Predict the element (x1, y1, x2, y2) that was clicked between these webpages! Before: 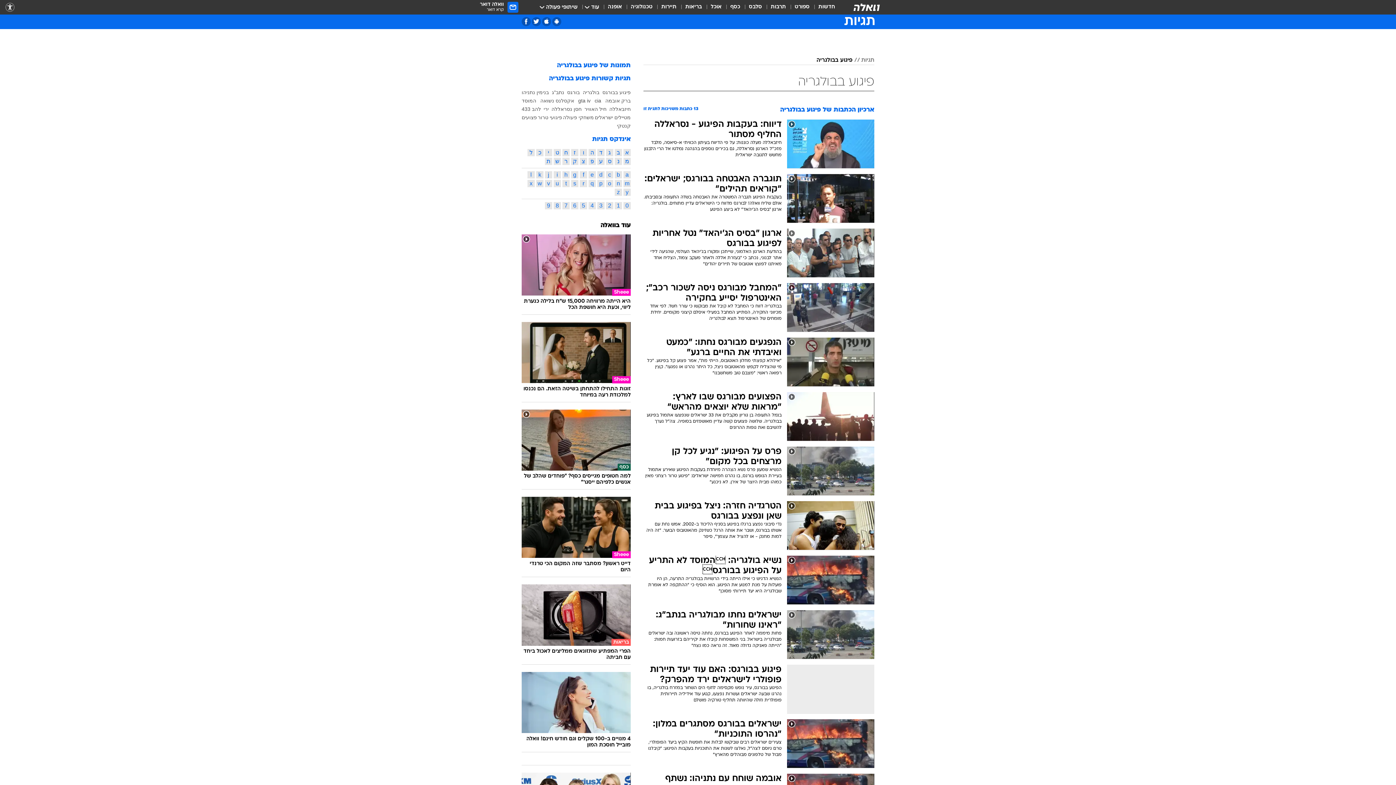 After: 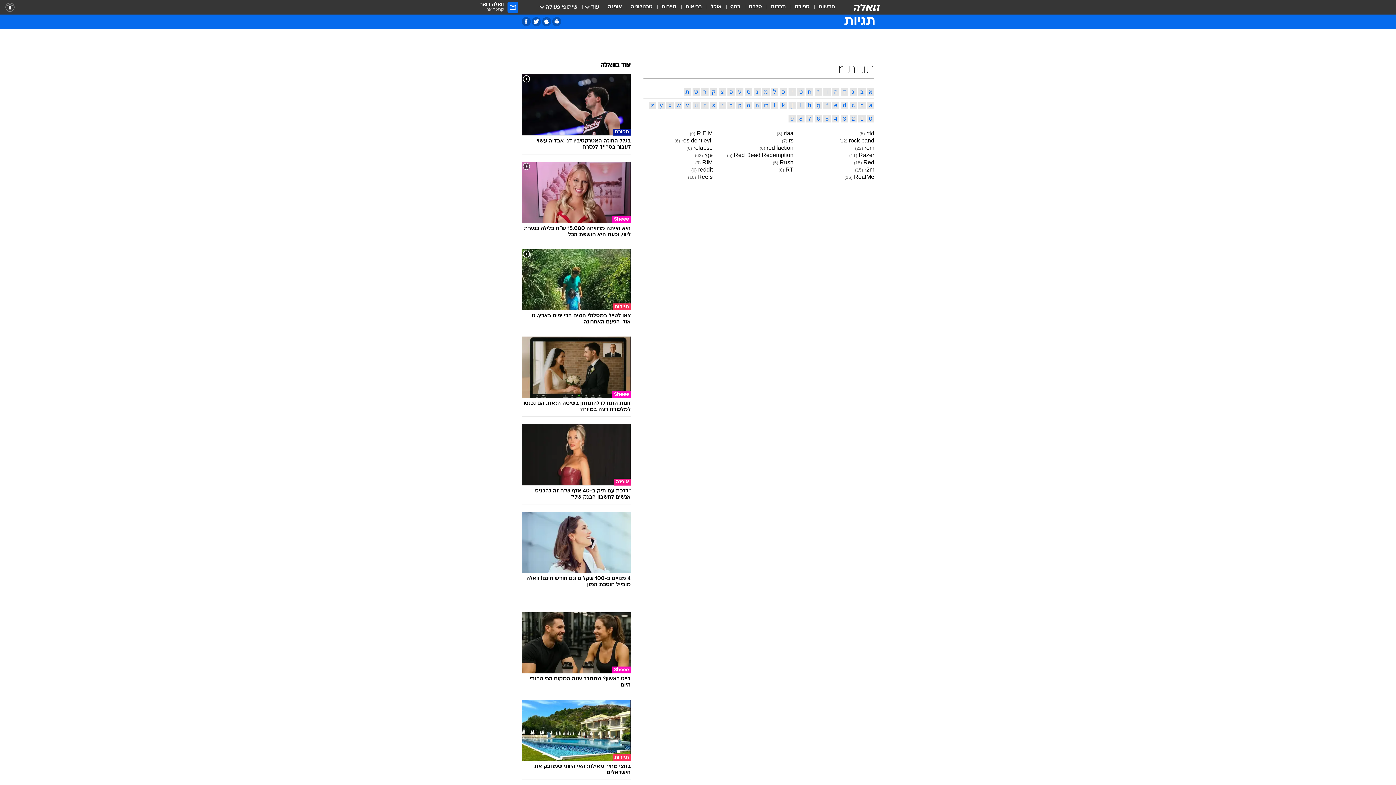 Action: label: r bbox: (580, 180, 587, 187)